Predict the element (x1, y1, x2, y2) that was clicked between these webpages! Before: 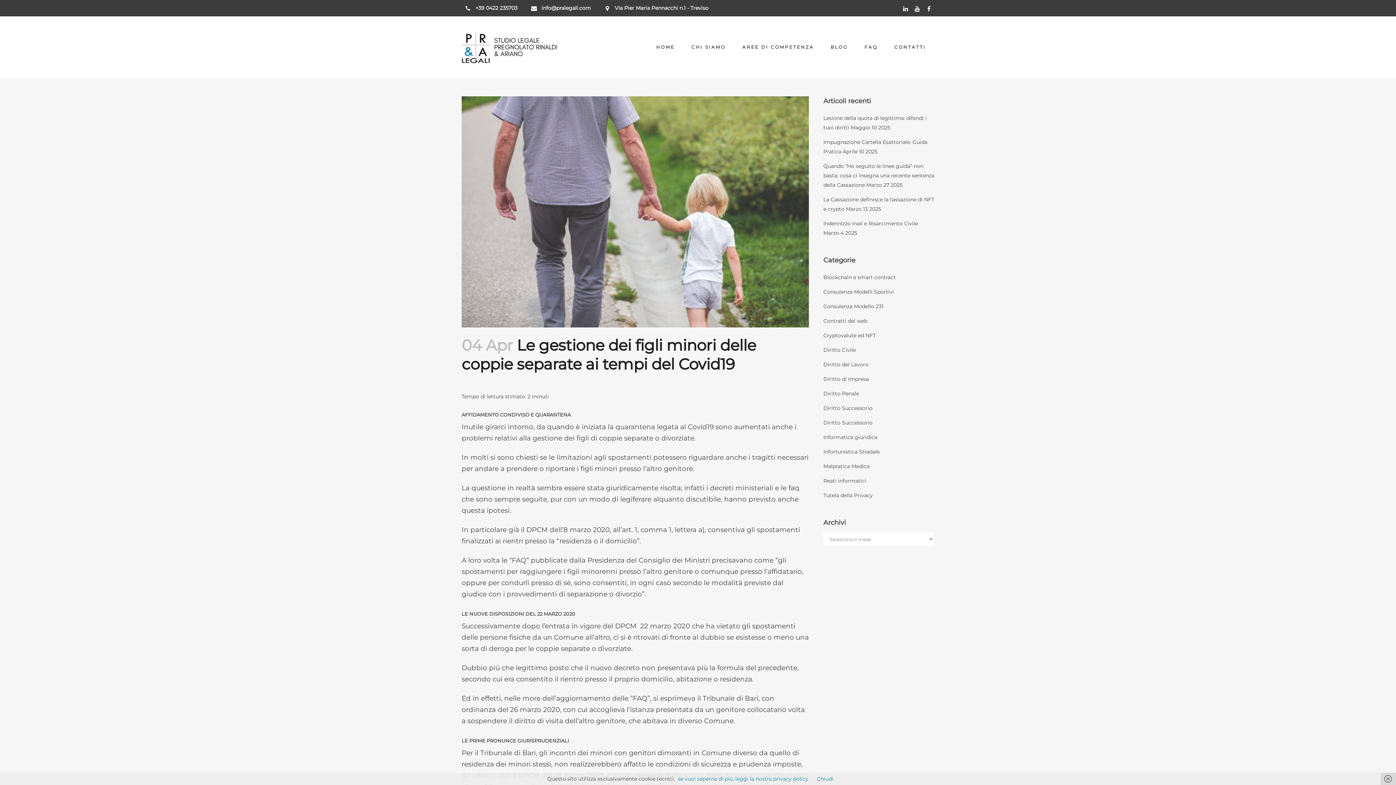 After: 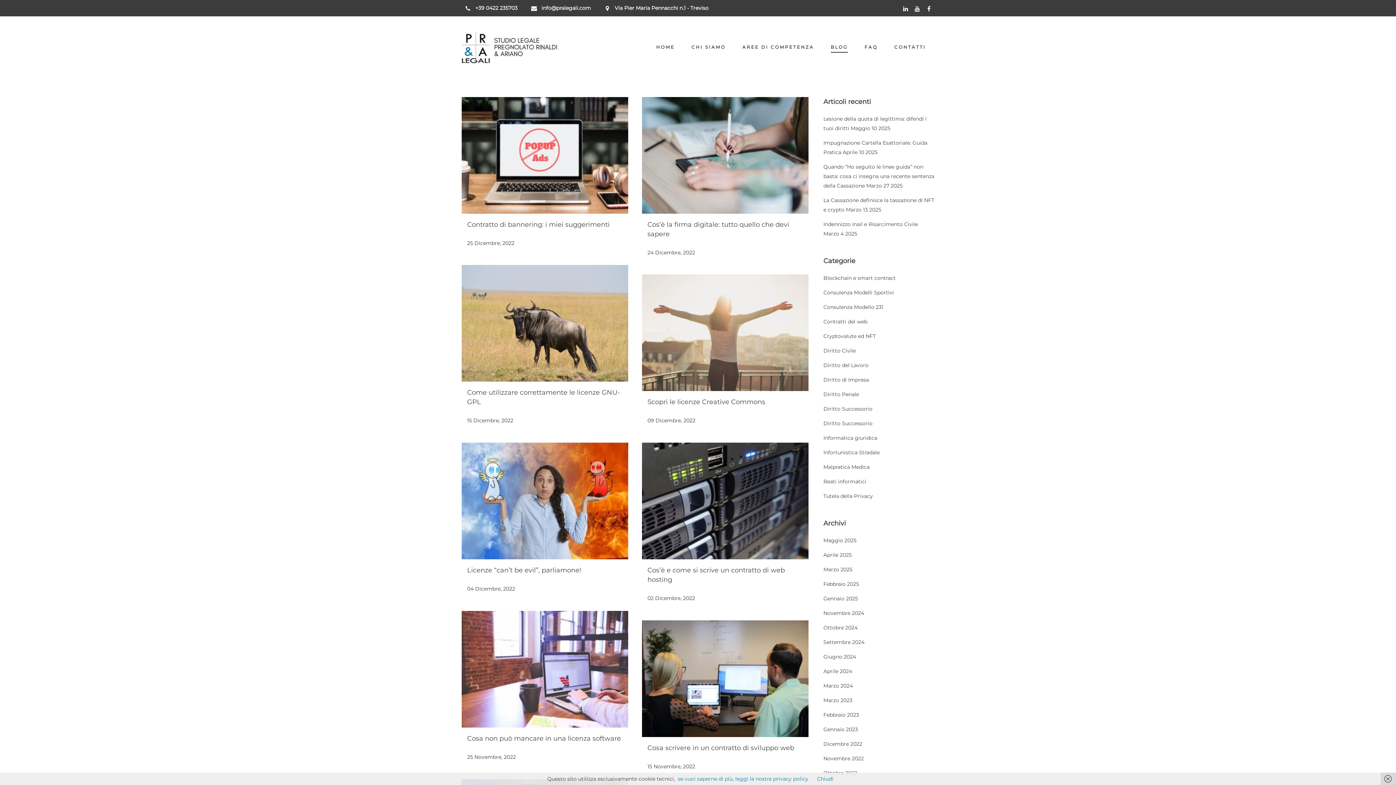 Action: bbox: (823, 317, 867, 324) label: Contratti del web